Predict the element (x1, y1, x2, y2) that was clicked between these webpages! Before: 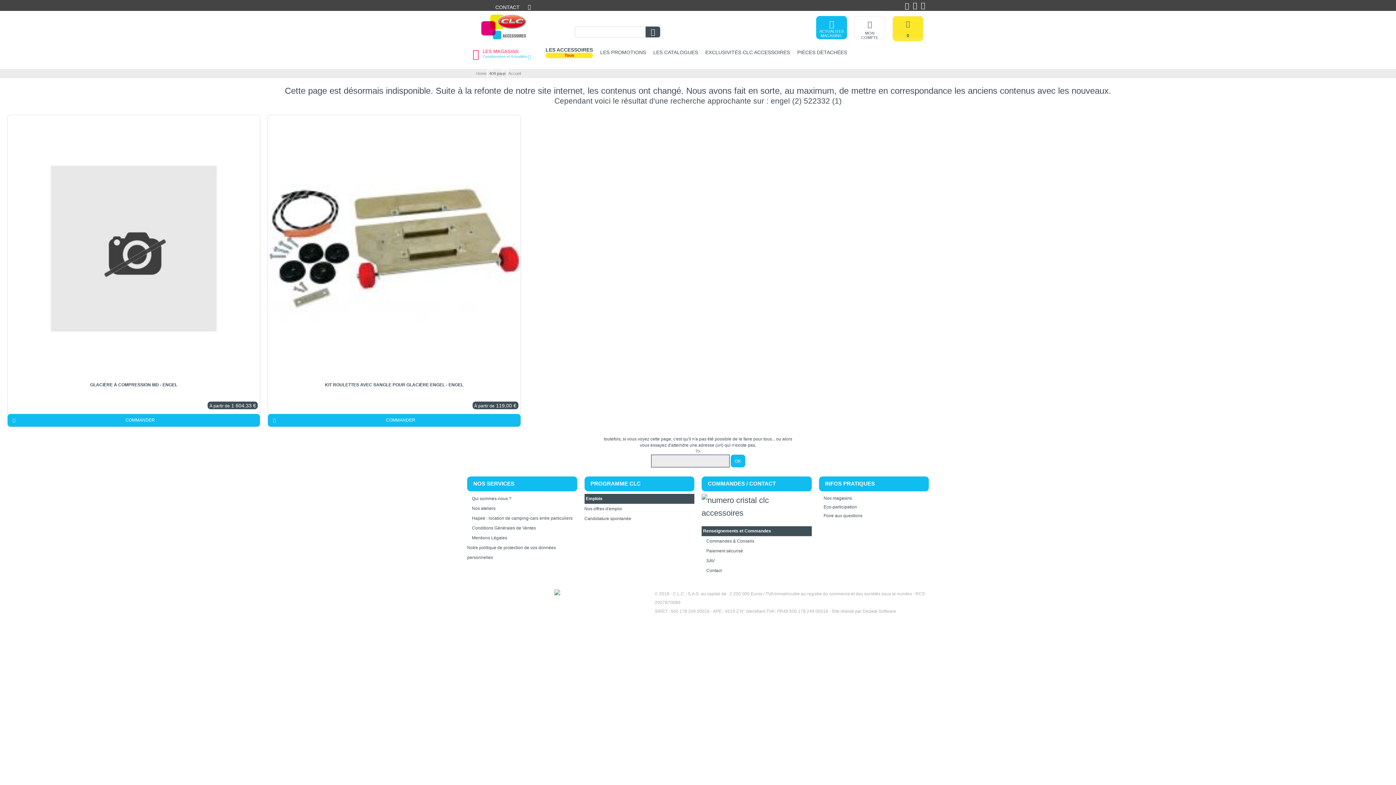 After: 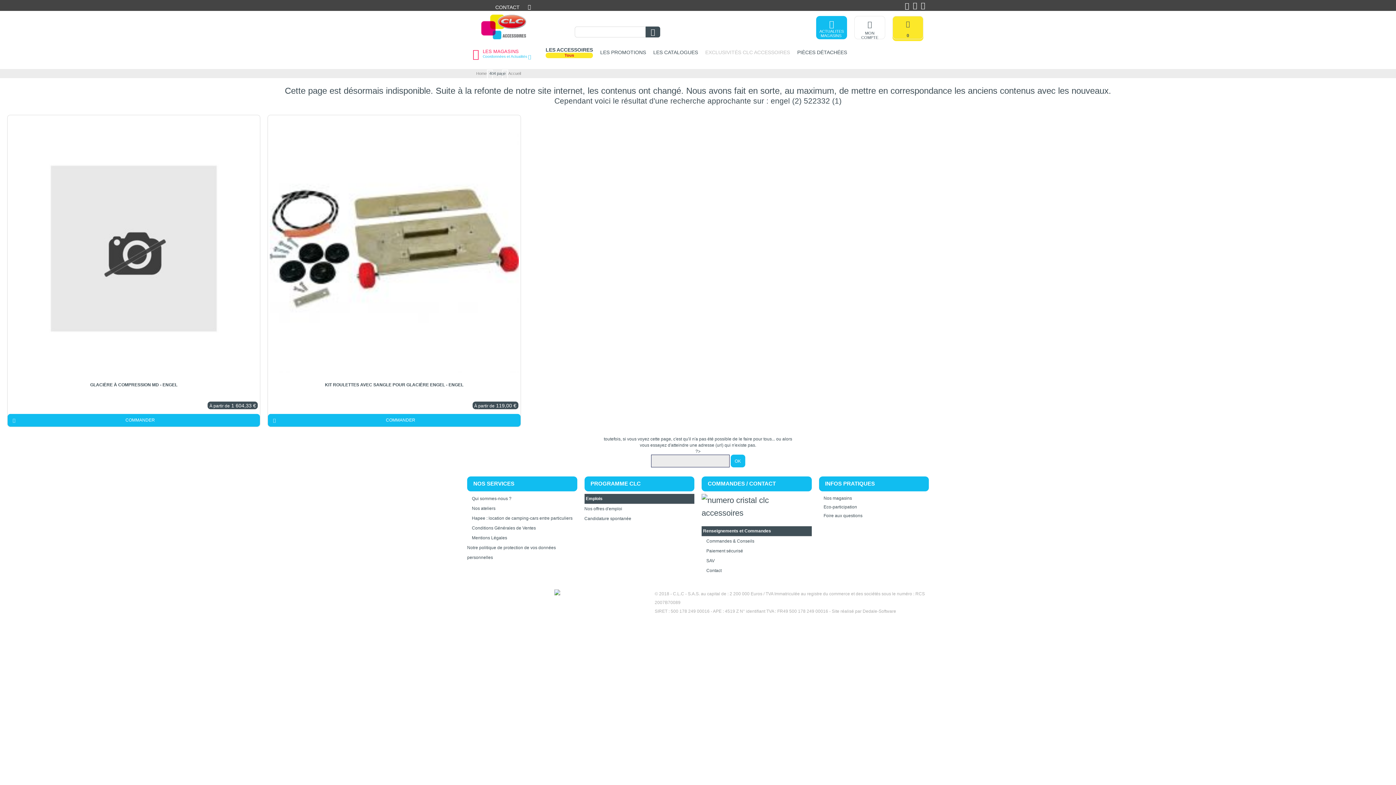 Action: bbox: (705, 47, 790, 61) label: EXCLUSIVITÉS CLC ACCESSOIRES